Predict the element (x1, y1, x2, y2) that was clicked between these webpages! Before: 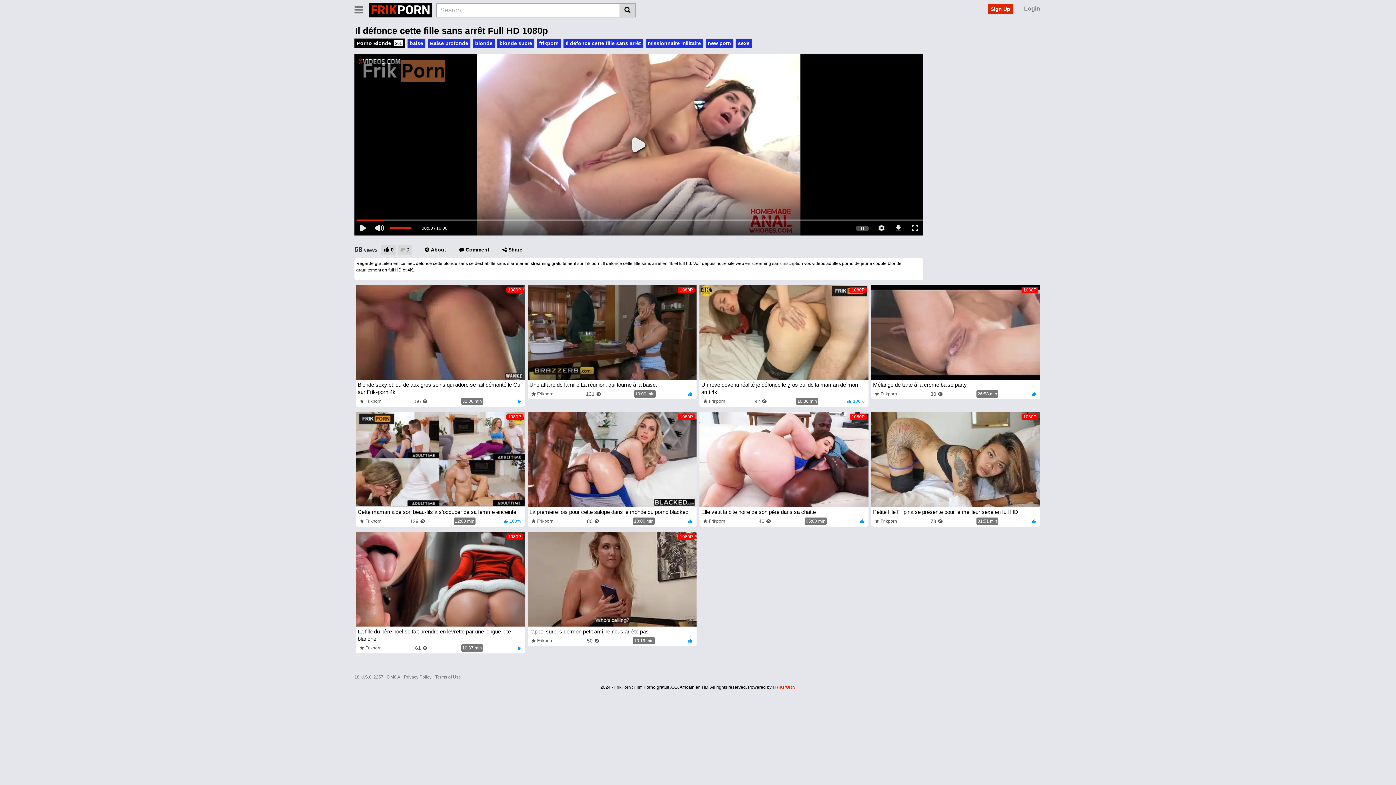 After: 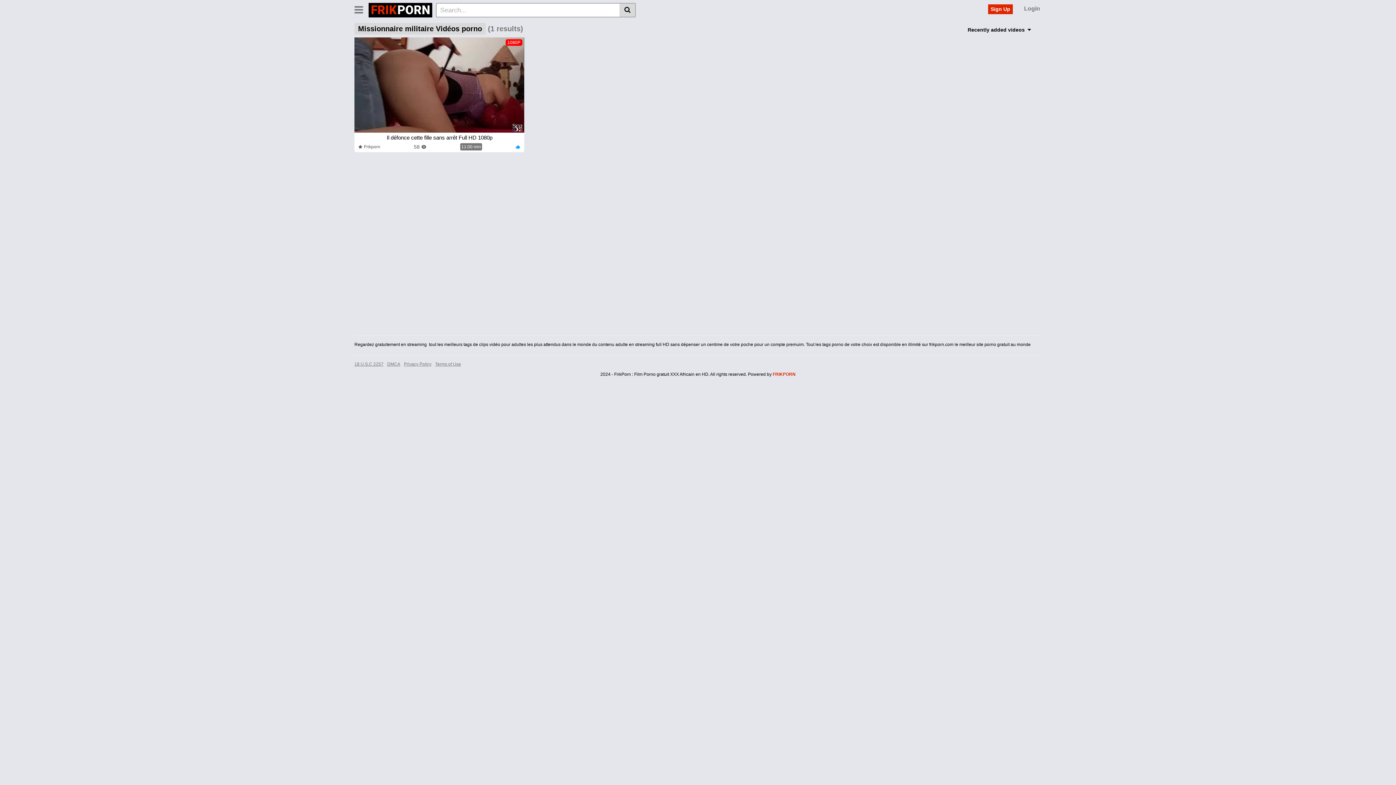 Action: label: missionnaire militaire bbox: (645, 38, 703, 48)